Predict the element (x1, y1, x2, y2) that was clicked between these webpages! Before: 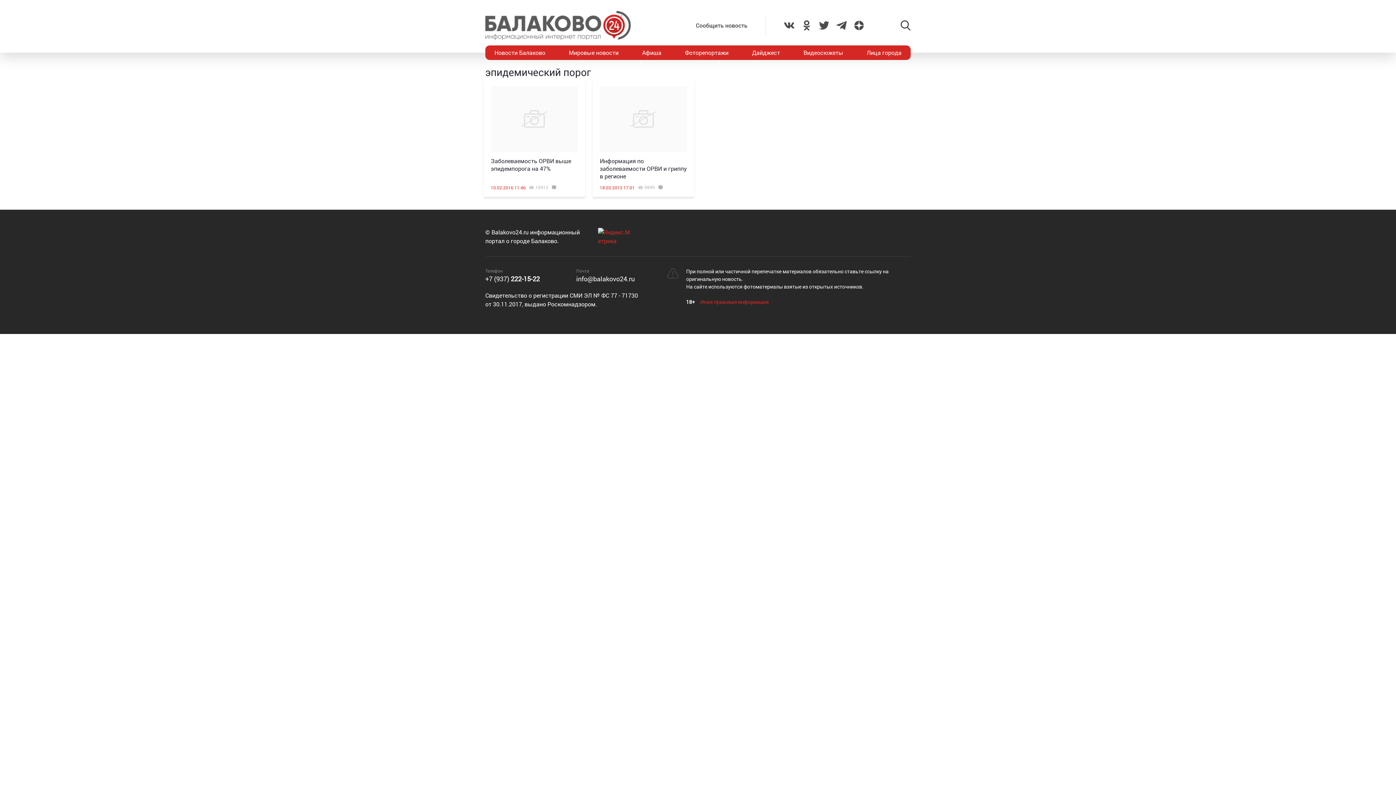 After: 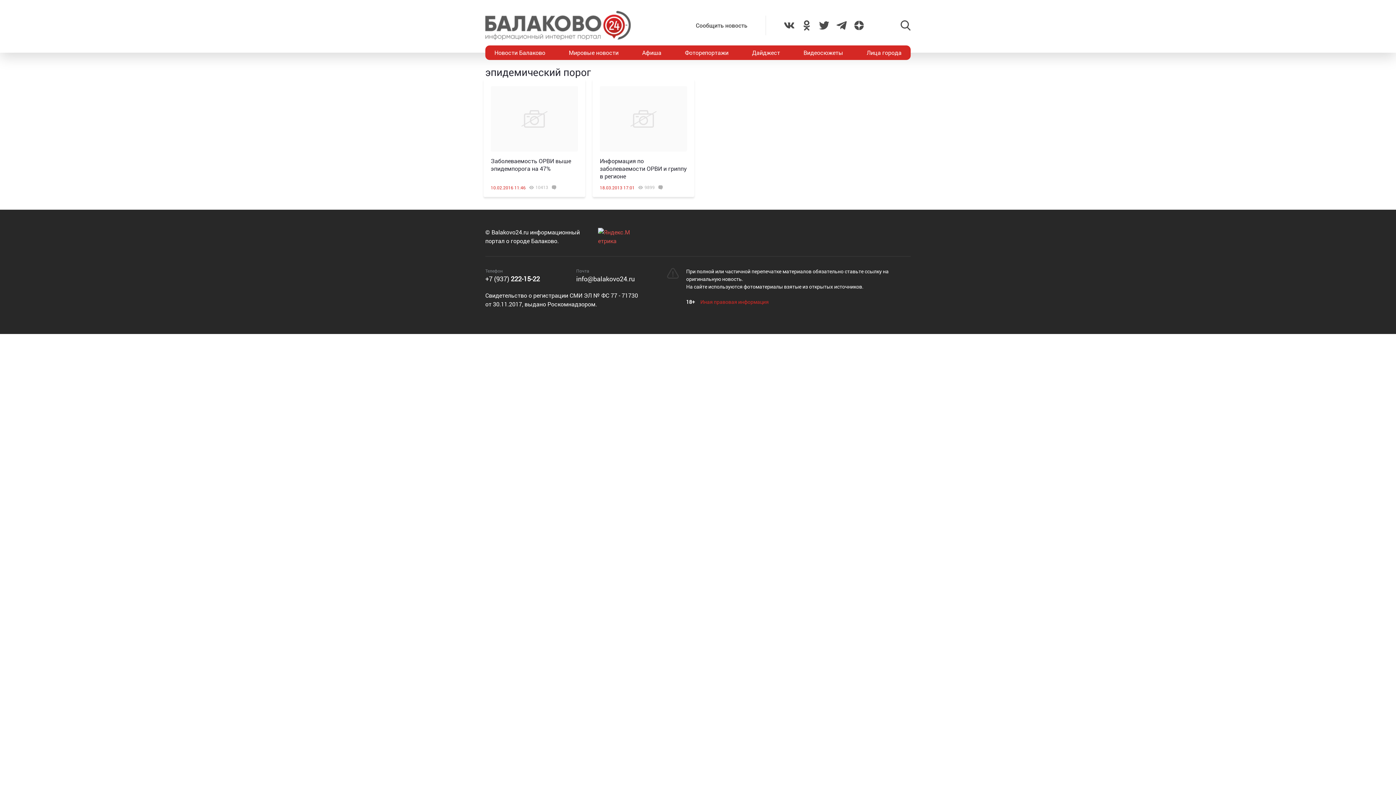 Action: bbox: (598, 228, 630, 239)